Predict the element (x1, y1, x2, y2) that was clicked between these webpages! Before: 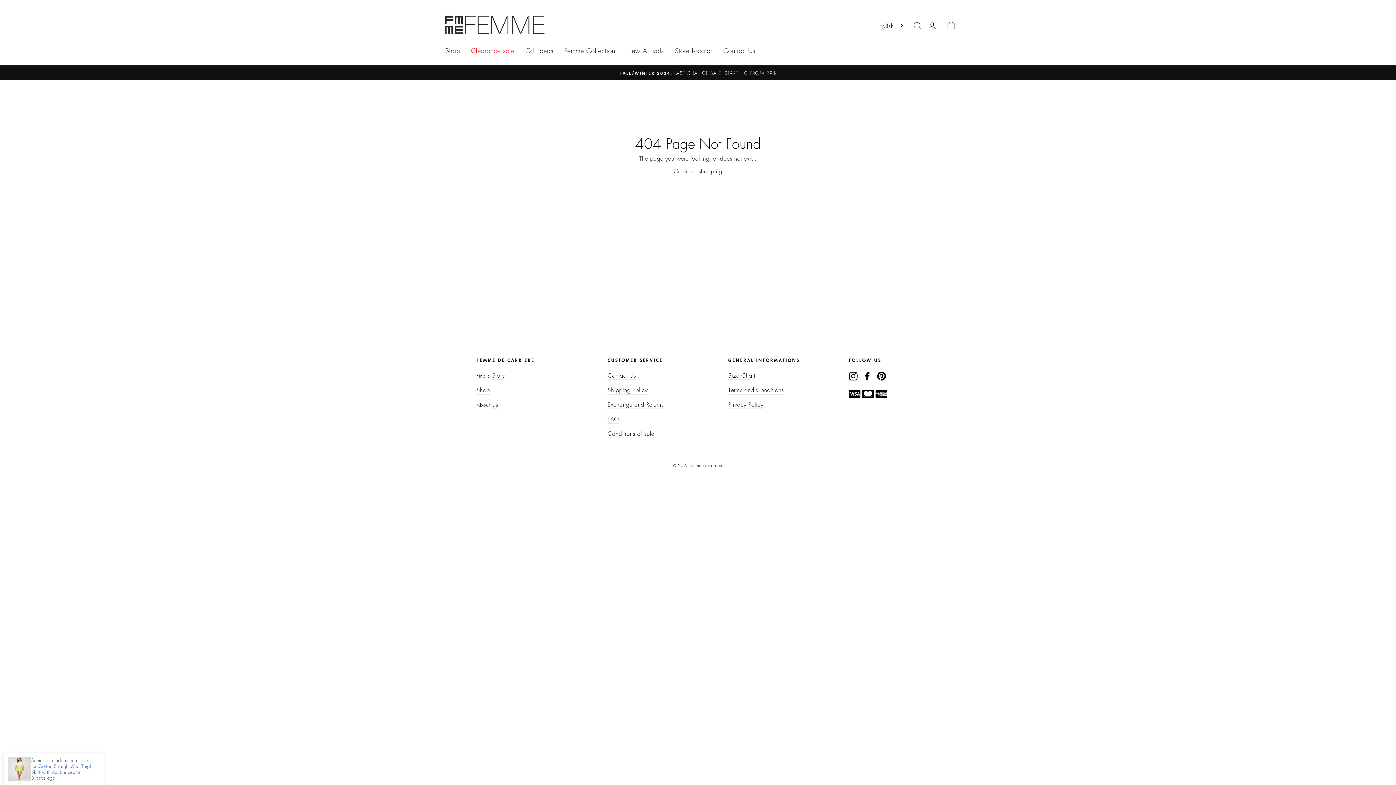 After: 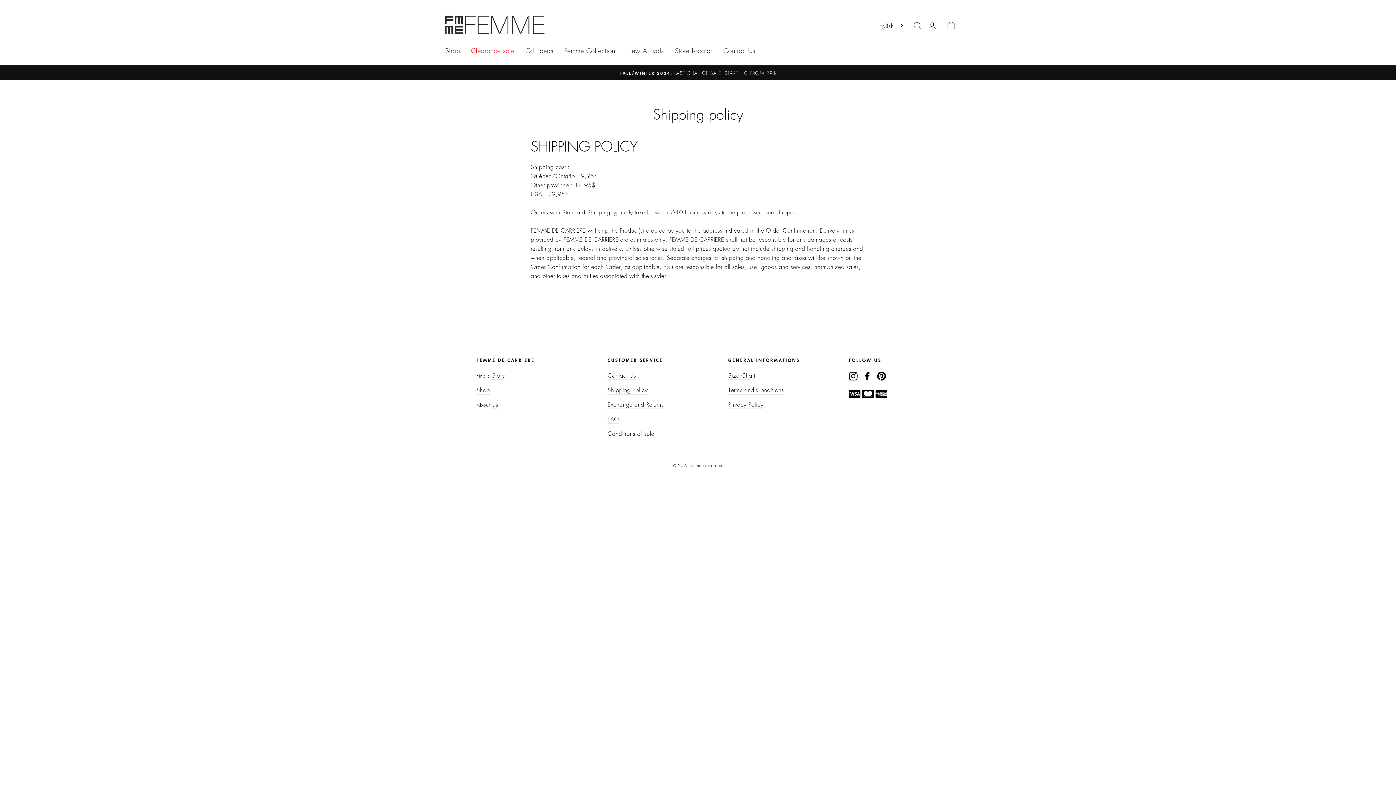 Action: bbox: (607, 386, 647, 394) label: Shipping Policy